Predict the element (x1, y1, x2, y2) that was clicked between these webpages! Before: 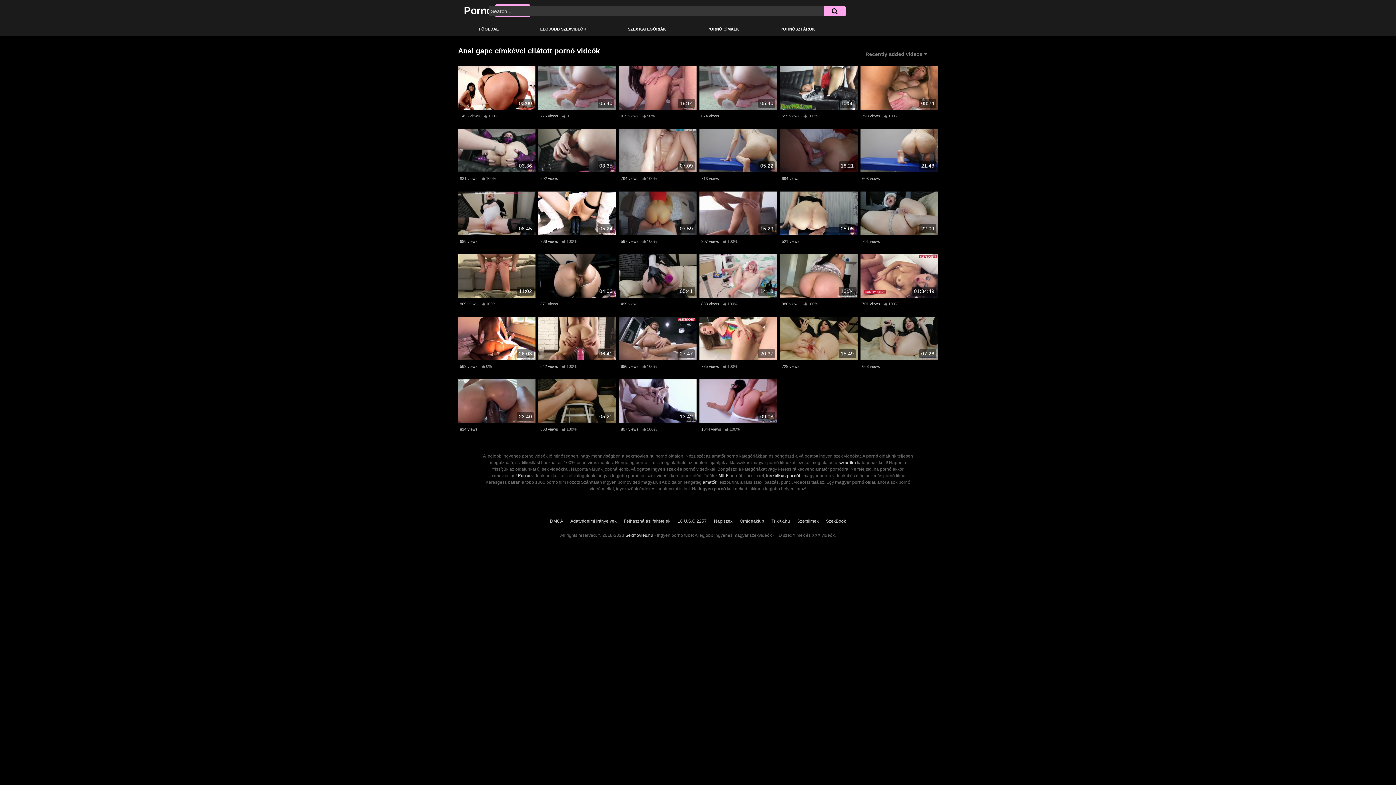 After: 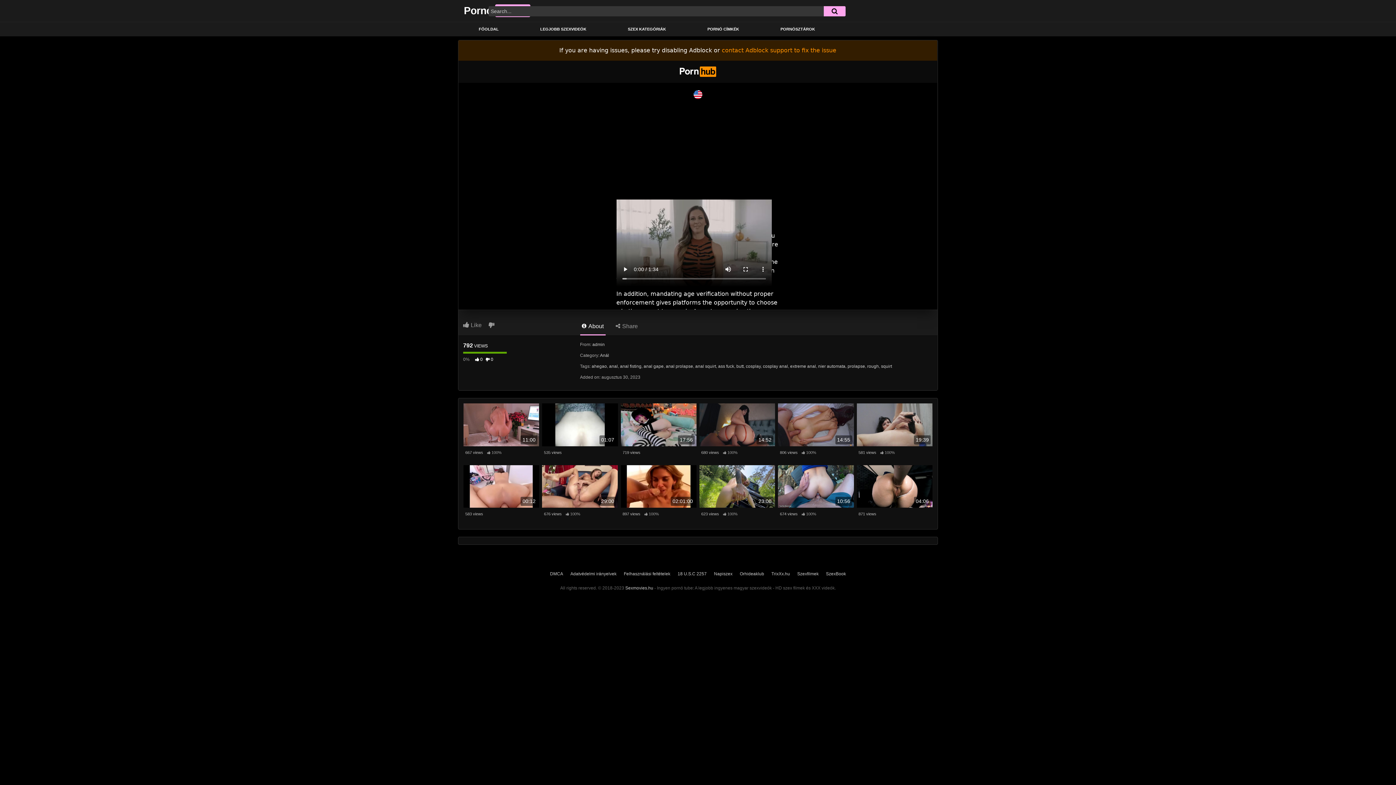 Action: bbox: (860, 191, 938, 235) label: 22:09